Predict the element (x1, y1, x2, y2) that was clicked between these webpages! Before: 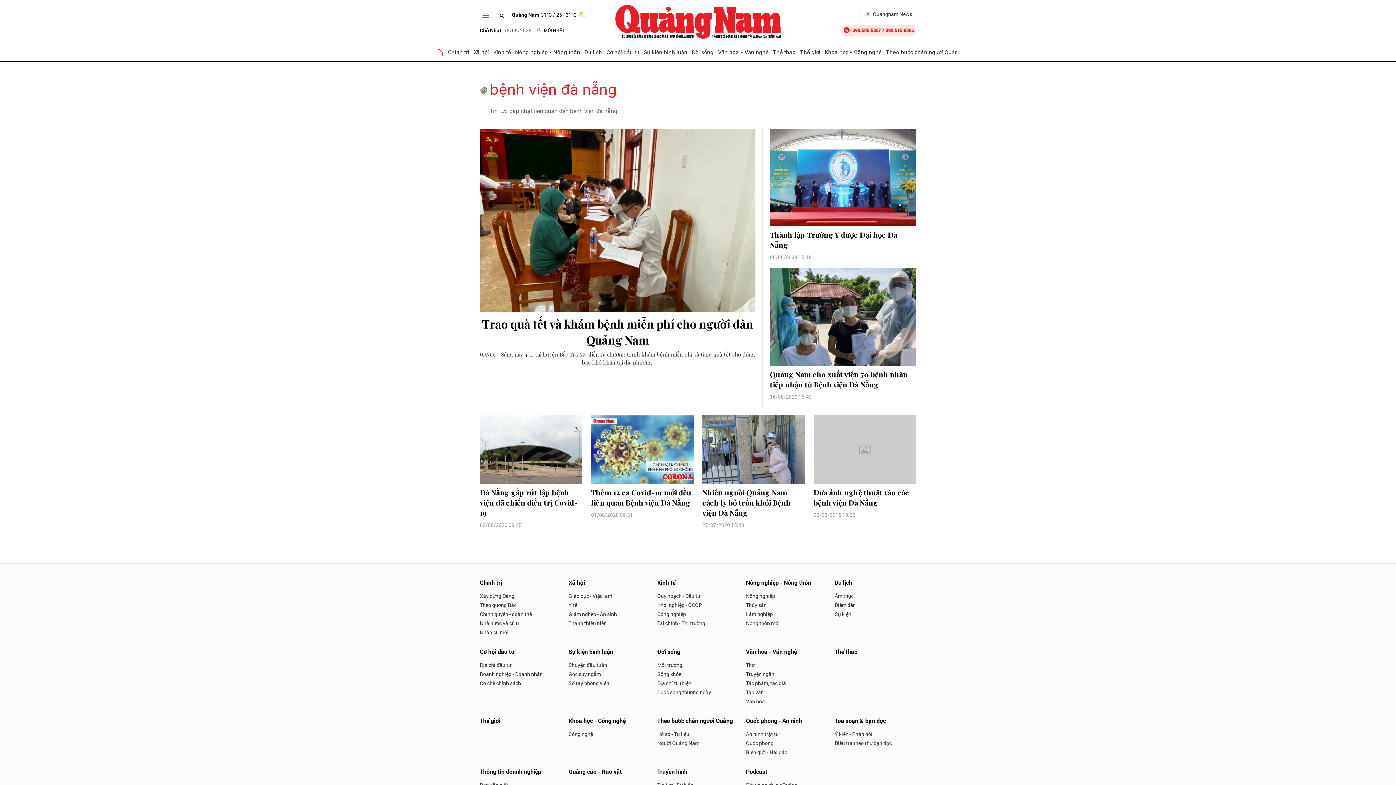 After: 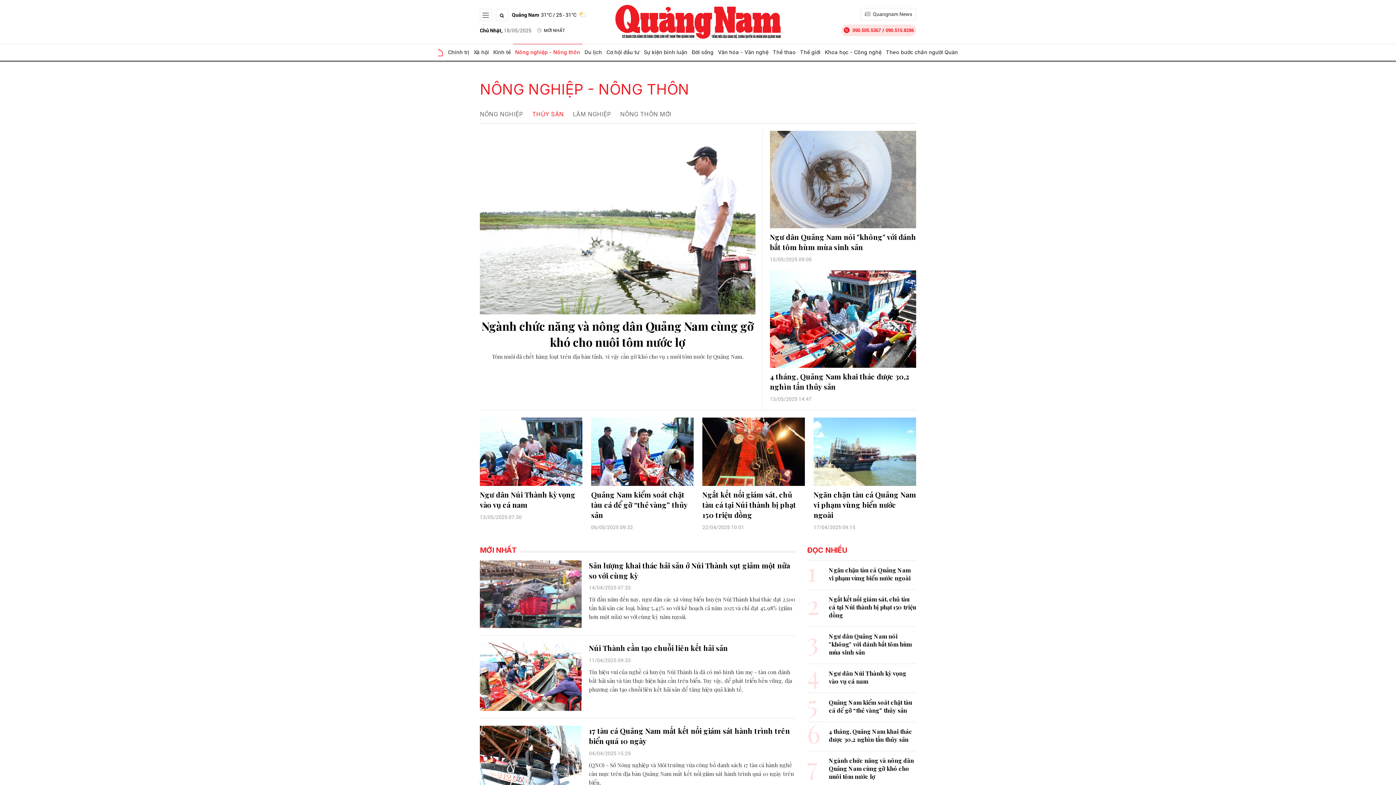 Action: bbox: (746, 600, 827, 609) label: Thủy sản